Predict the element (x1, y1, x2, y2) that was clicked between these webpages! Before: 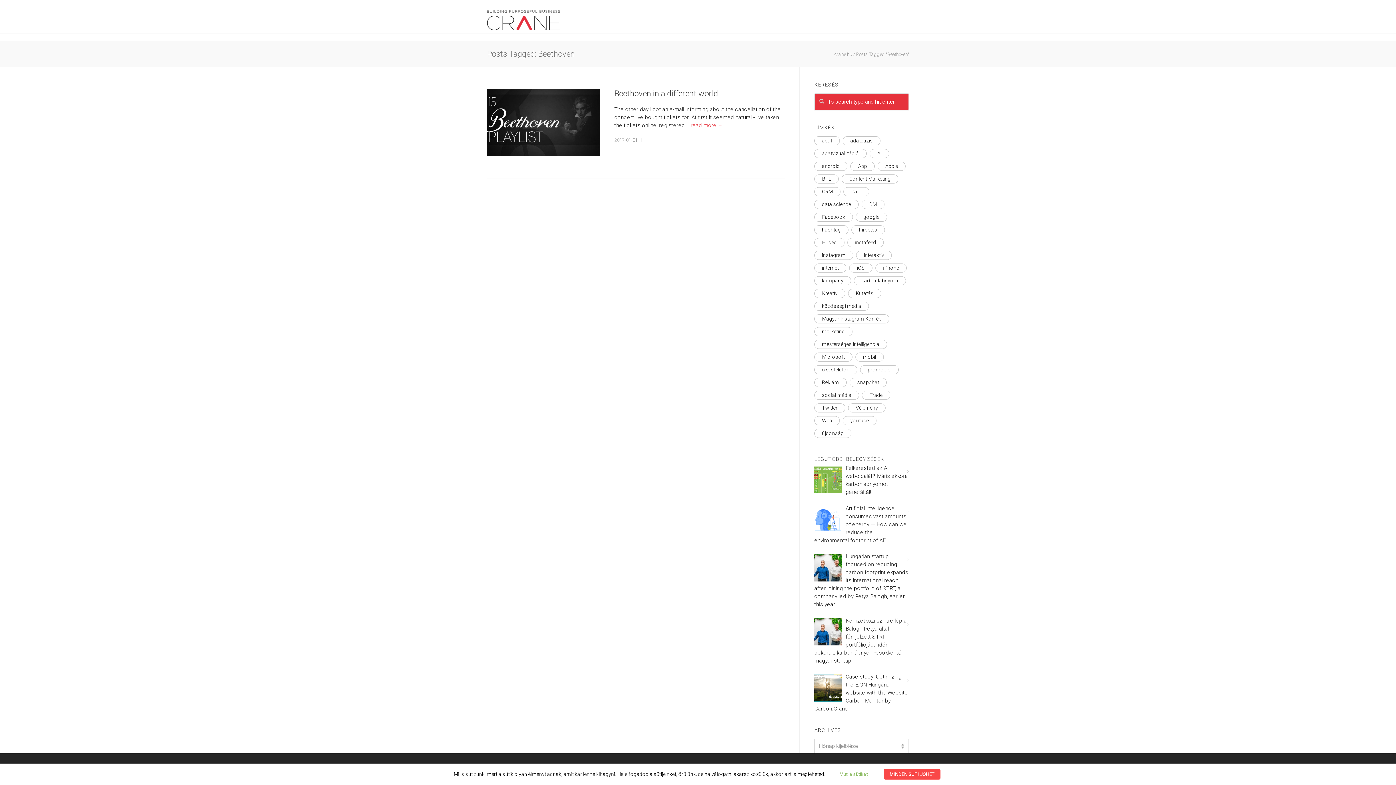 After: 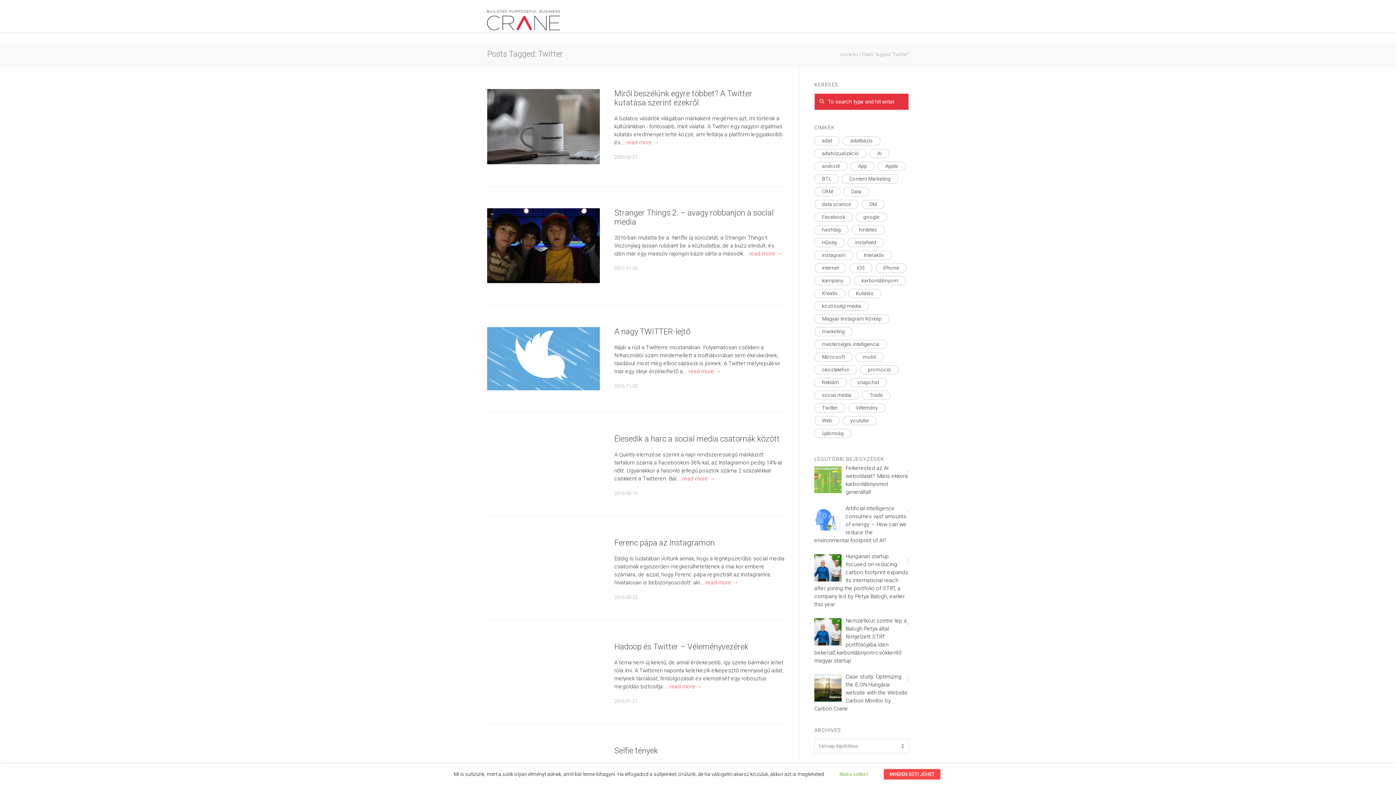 Action: label: Twitter (21 elem) bbox: (814, 403, 845, 412)